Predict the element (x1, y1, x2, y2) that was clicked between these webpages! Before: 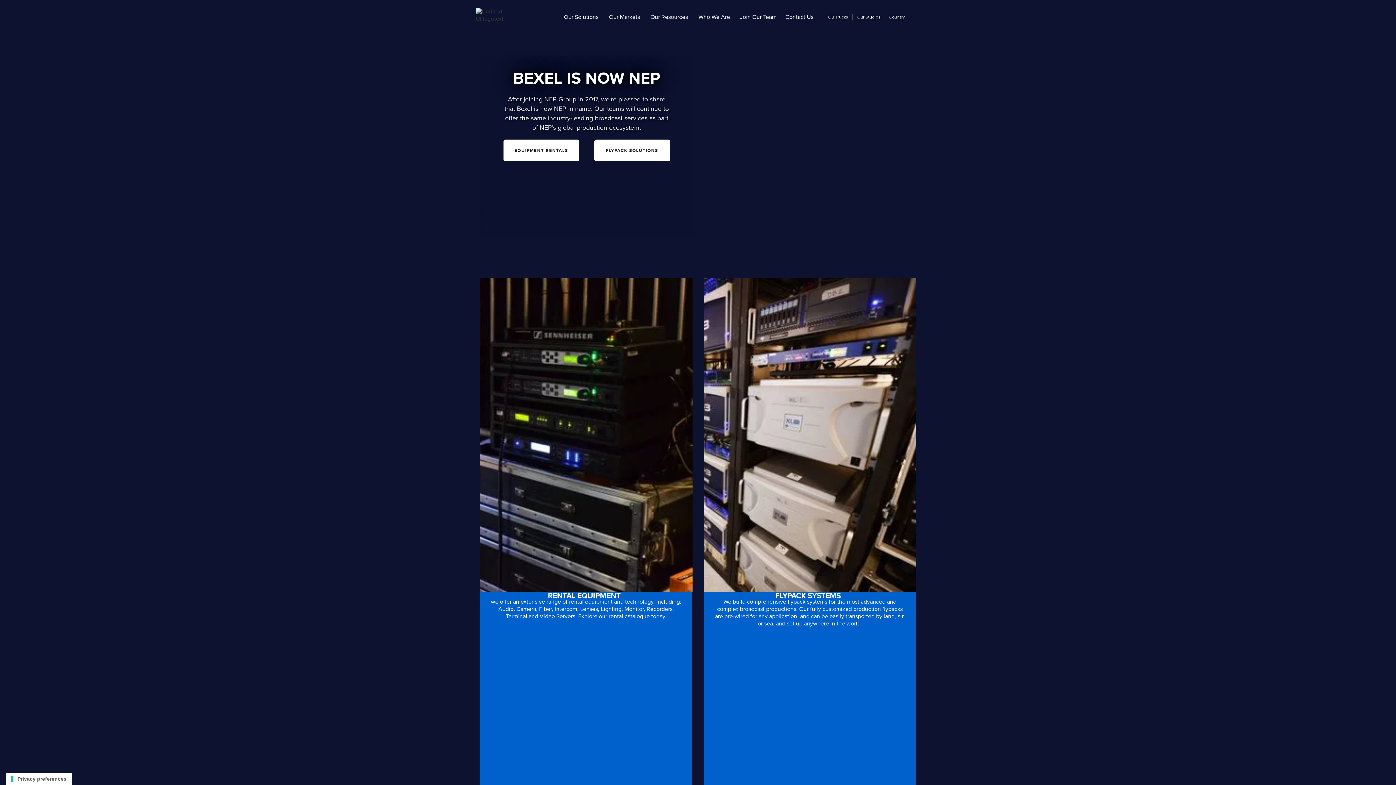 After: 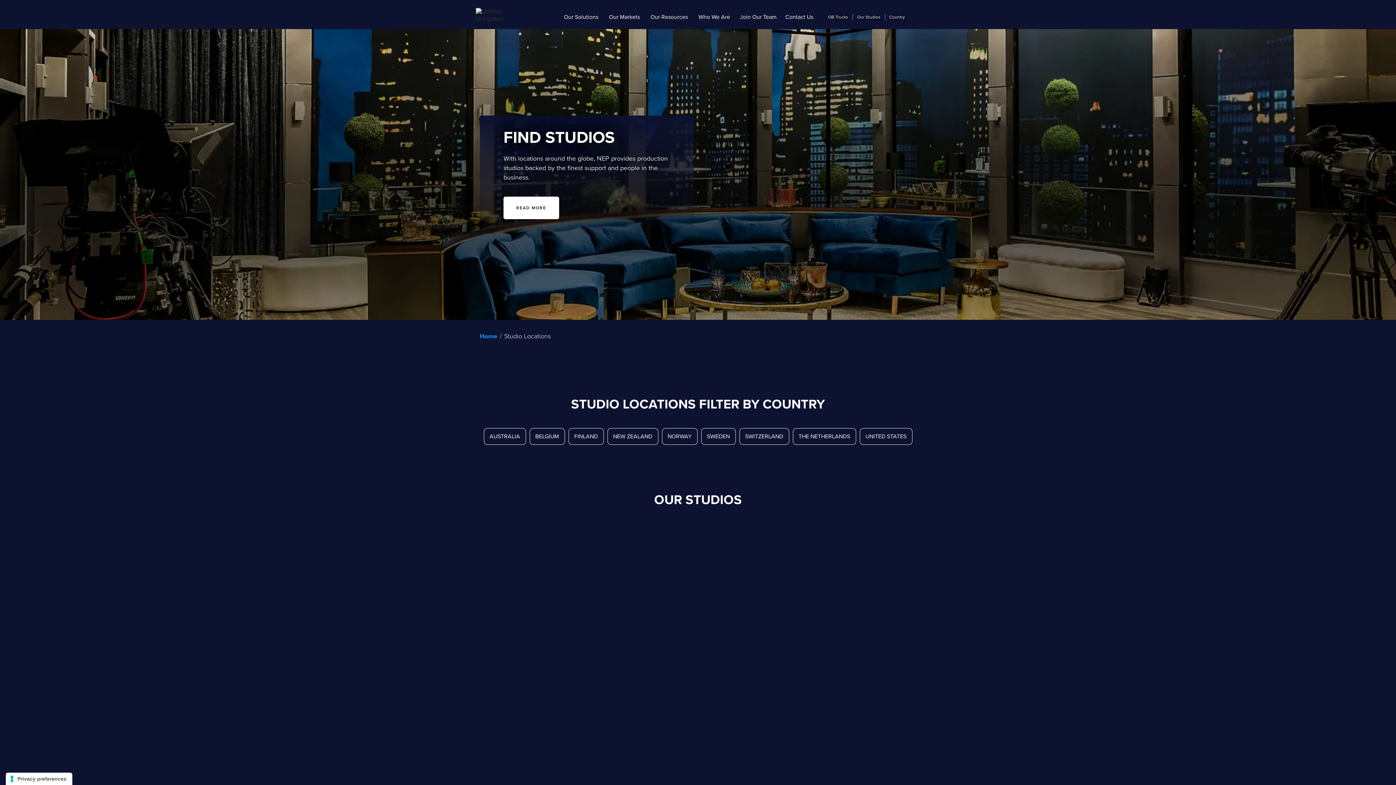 Action: label: Our Studios bbox: (853, 13, 885, 20)